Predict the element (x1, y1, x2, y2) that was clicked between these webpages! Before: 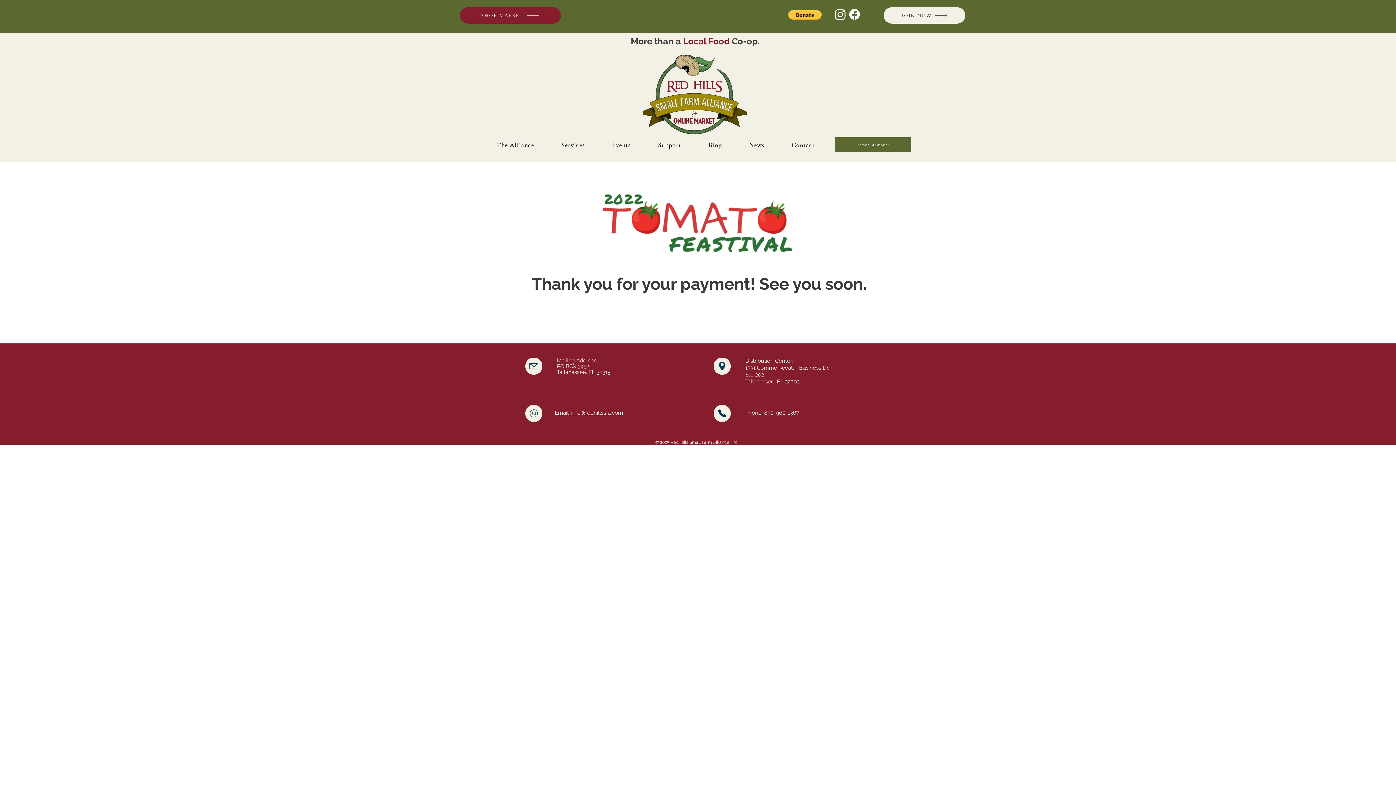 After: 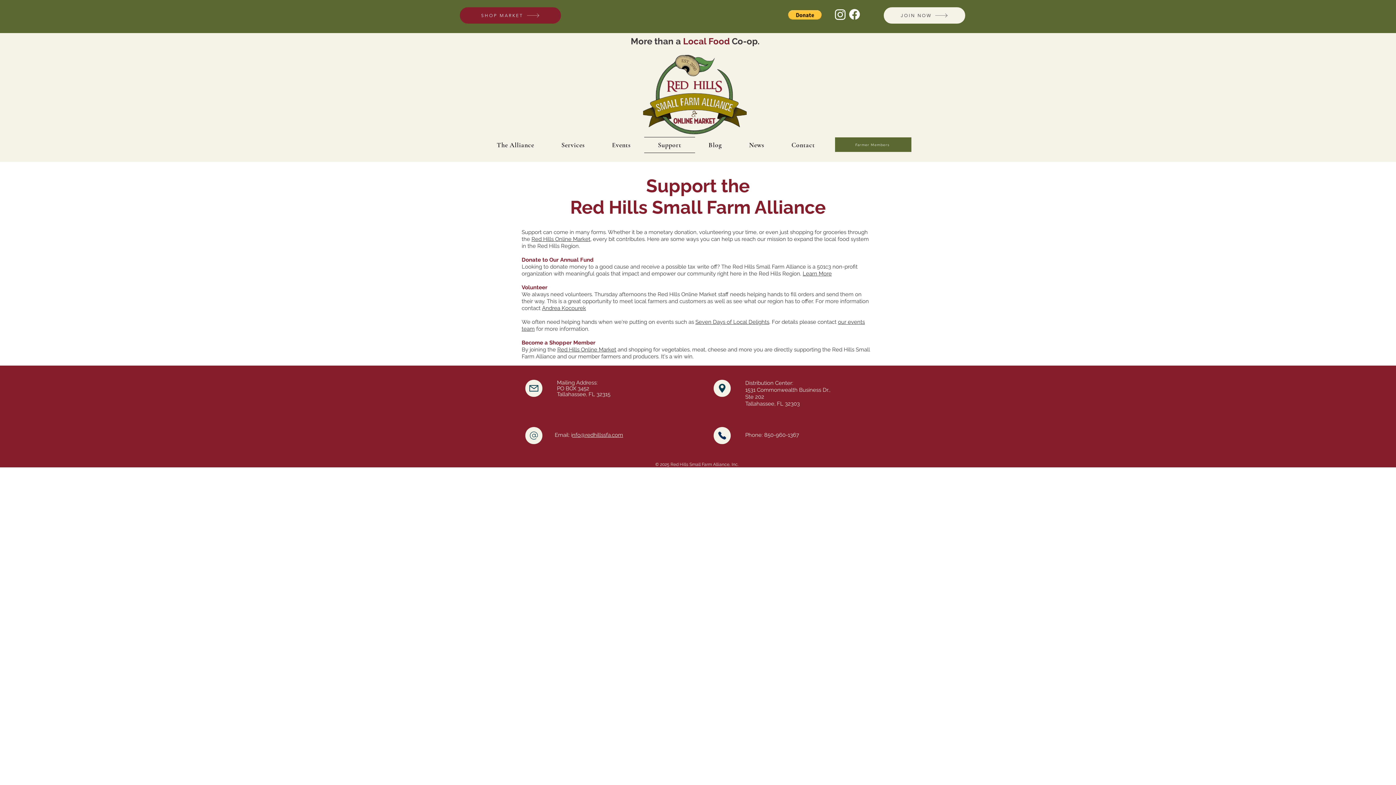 Action: bbox: (644, 137, 695, 153) label: Support